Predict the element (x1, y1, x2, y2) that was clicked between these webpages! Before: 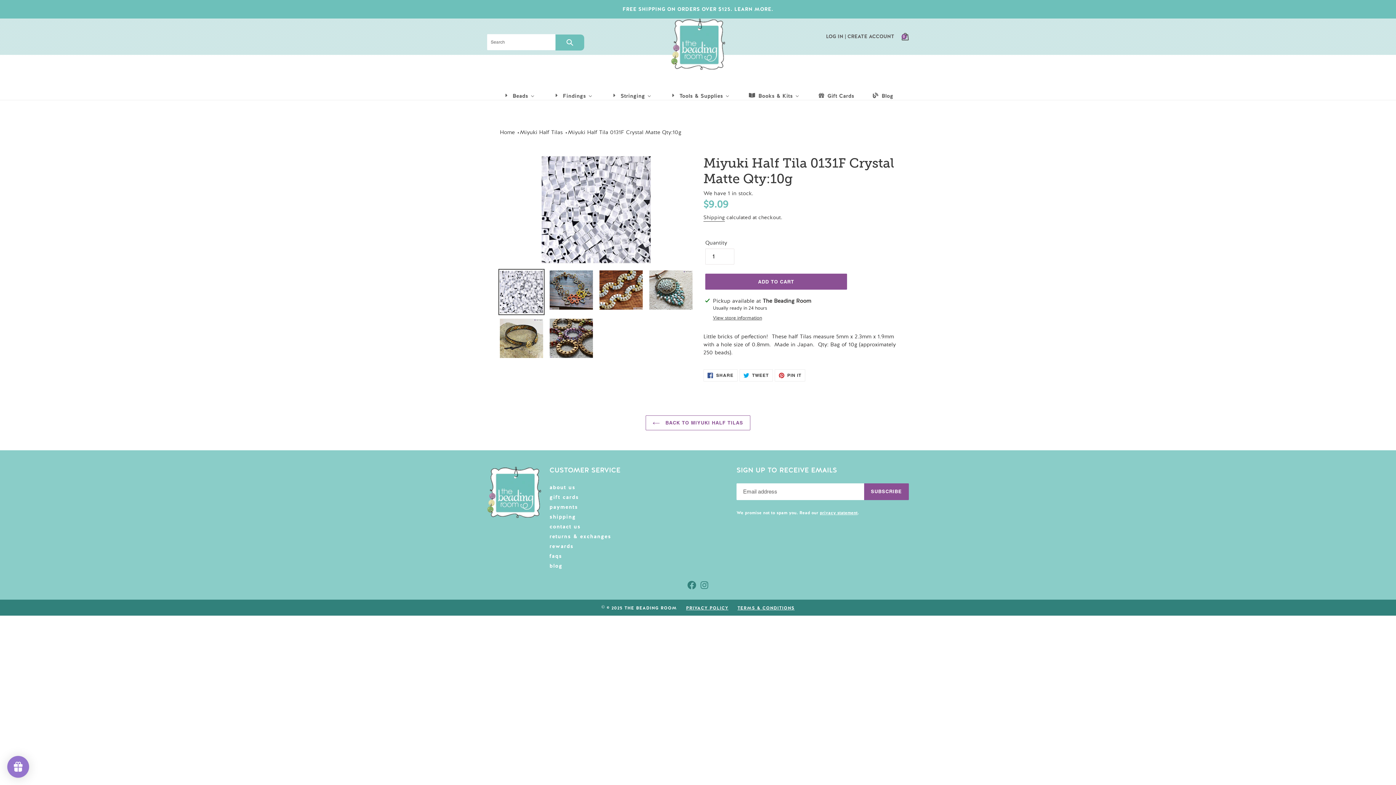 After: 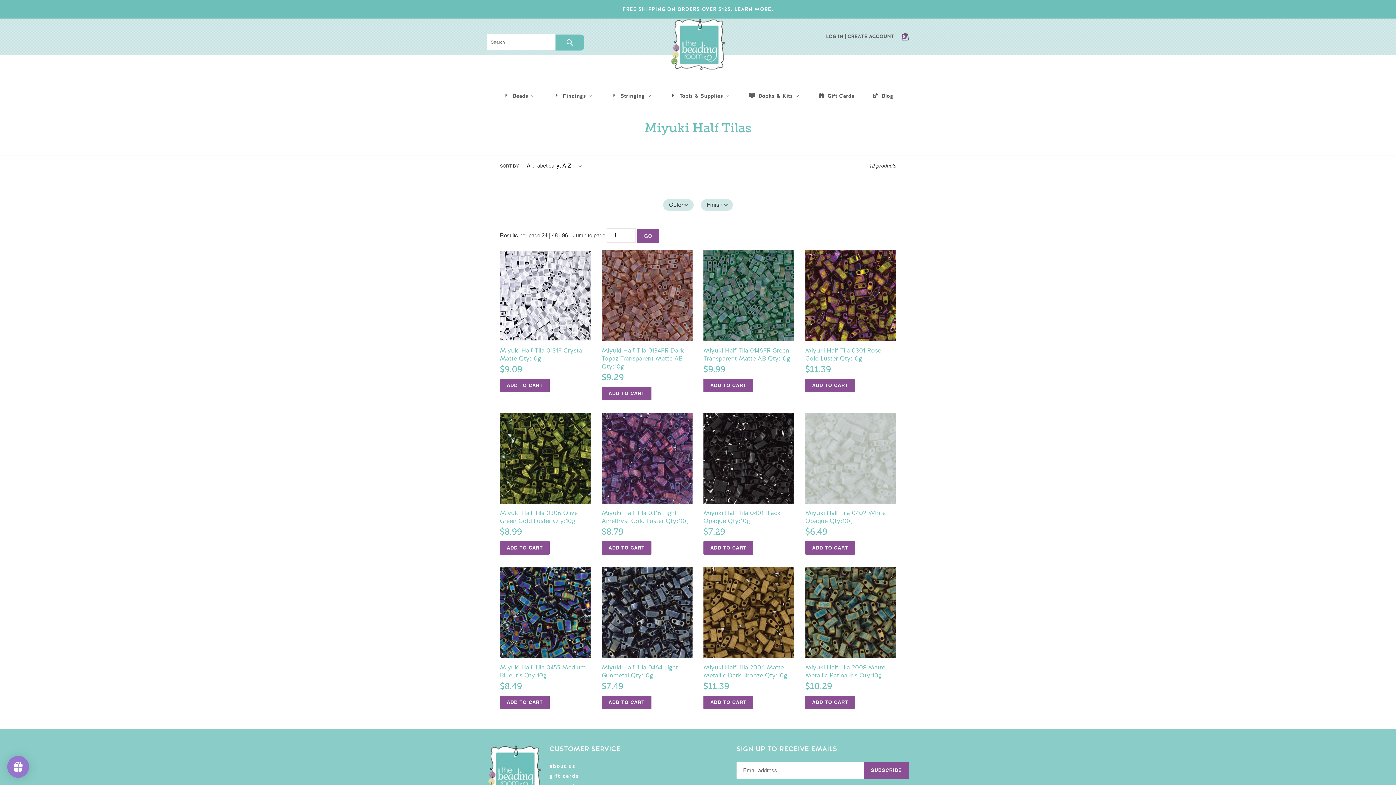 Action: bbox: (645, 415, 750, 430) label:  BACK TO MIYUKI HALF TILAS